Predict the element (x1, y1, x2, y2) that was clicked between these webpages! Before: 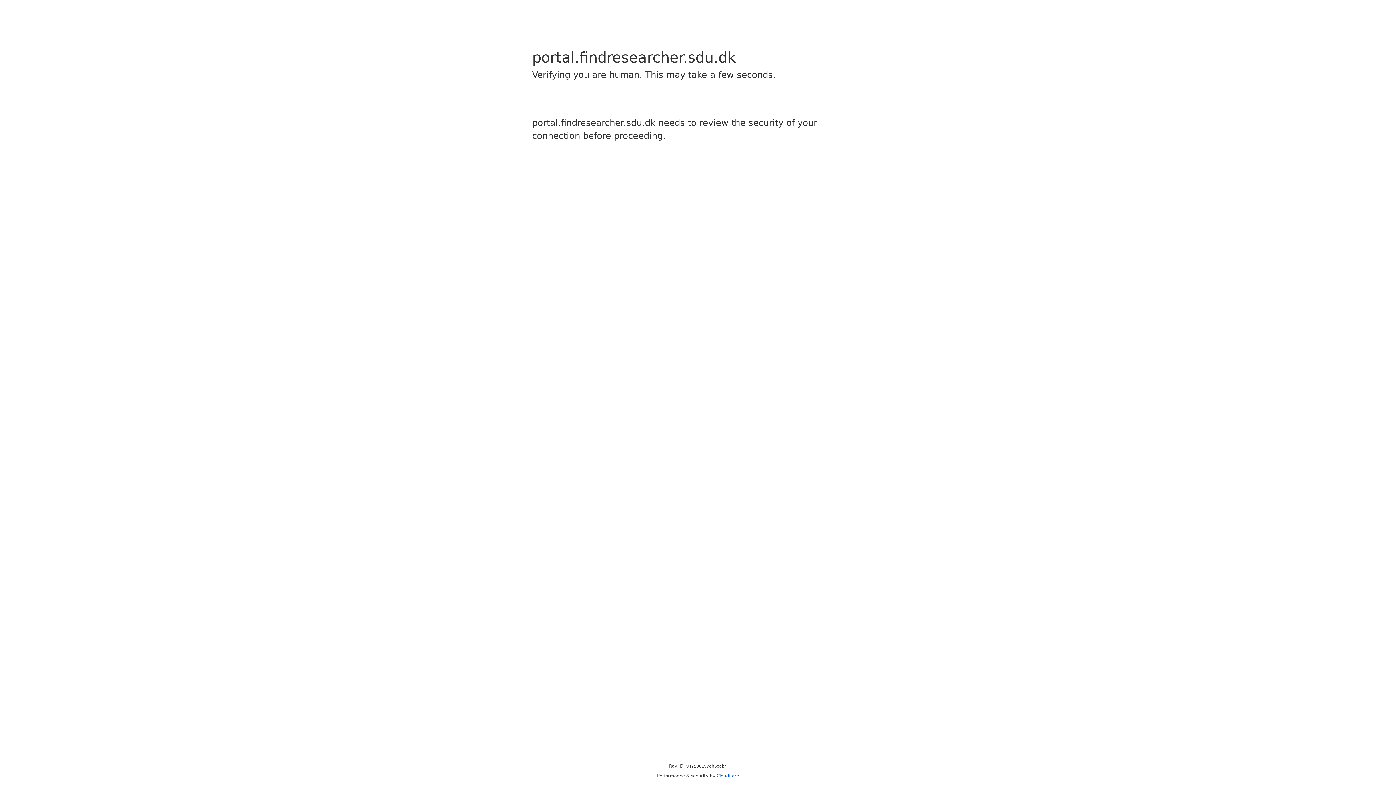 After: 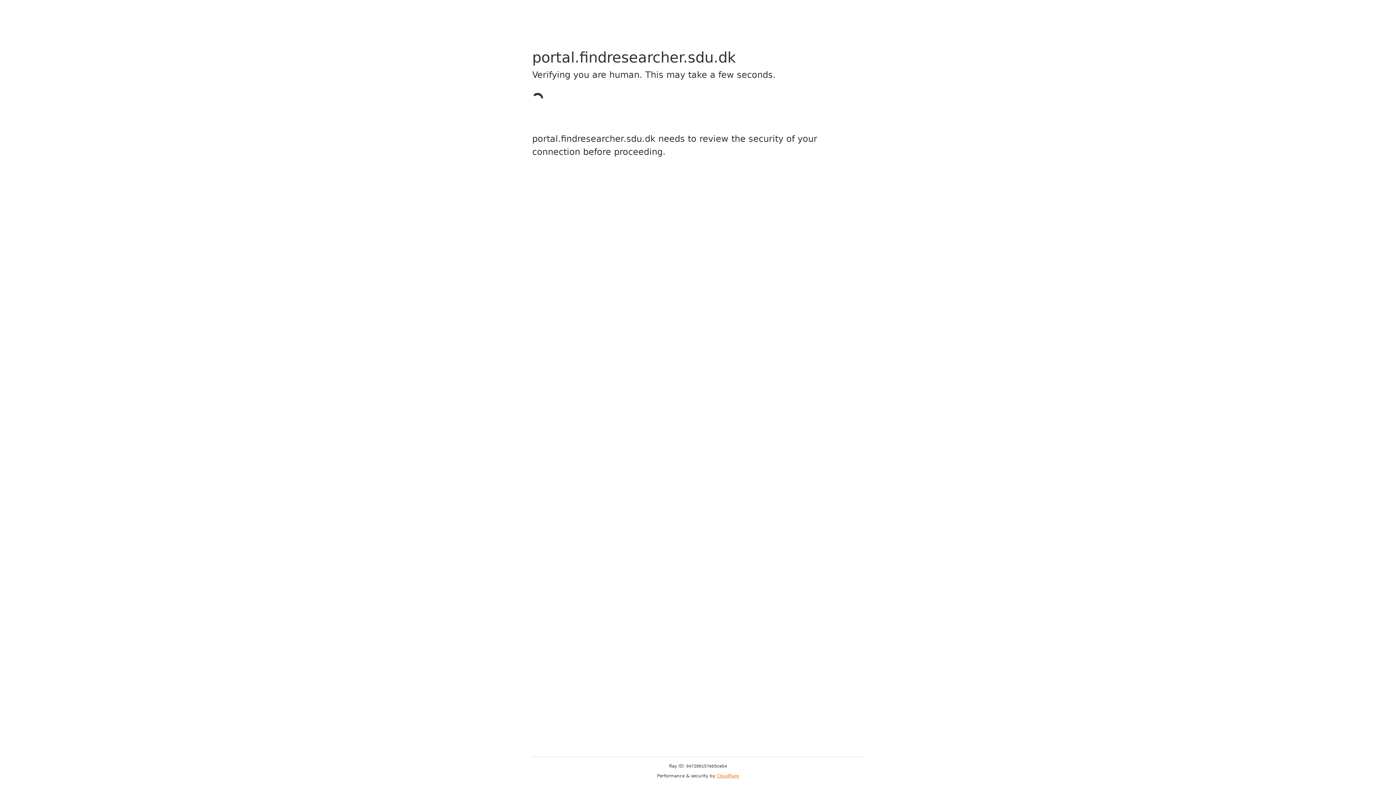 Action: label: Cloudflare bbox: (716, 773, 739, 778)